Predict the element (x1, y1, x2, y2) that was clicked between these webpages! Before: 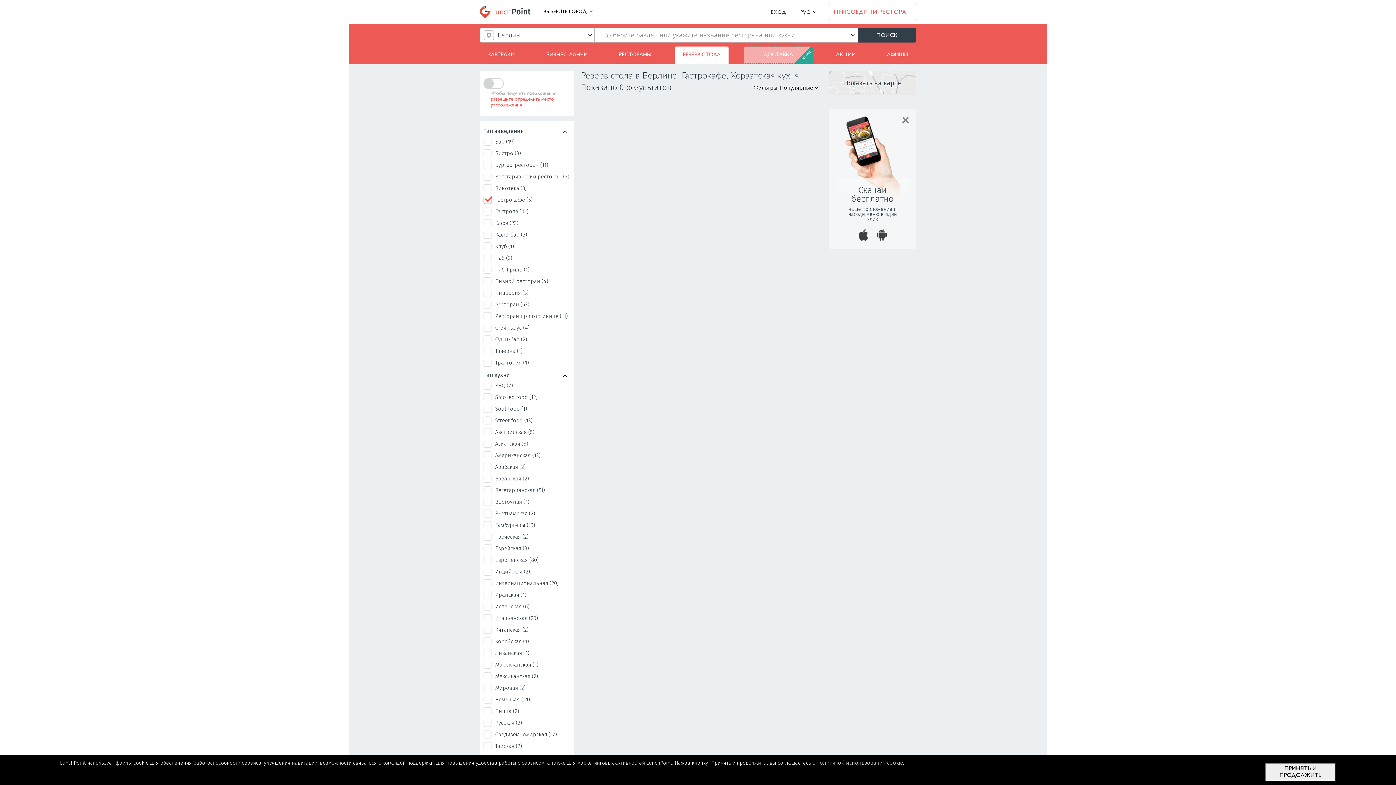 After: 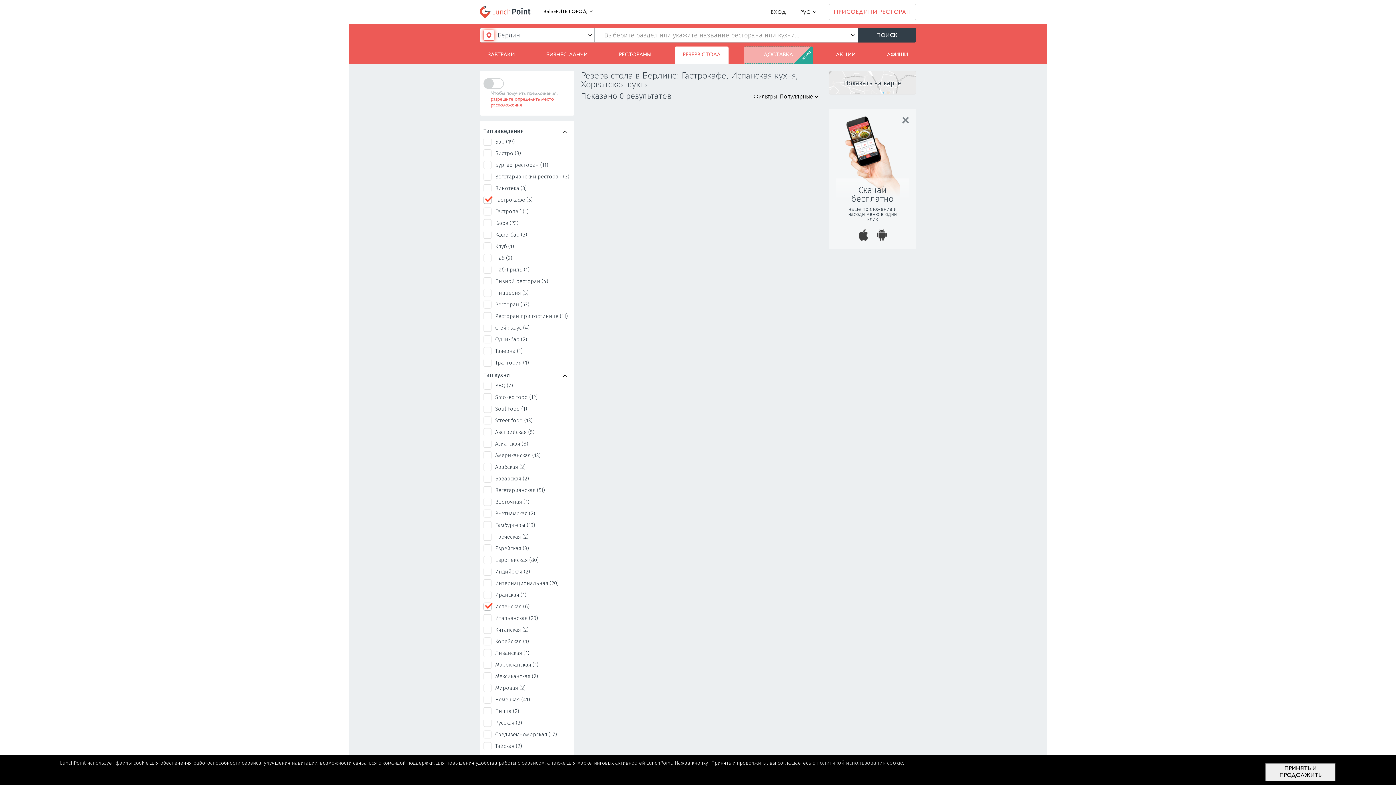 Action: bbox: (495, 603, 529, 610) label: Испанская (6)